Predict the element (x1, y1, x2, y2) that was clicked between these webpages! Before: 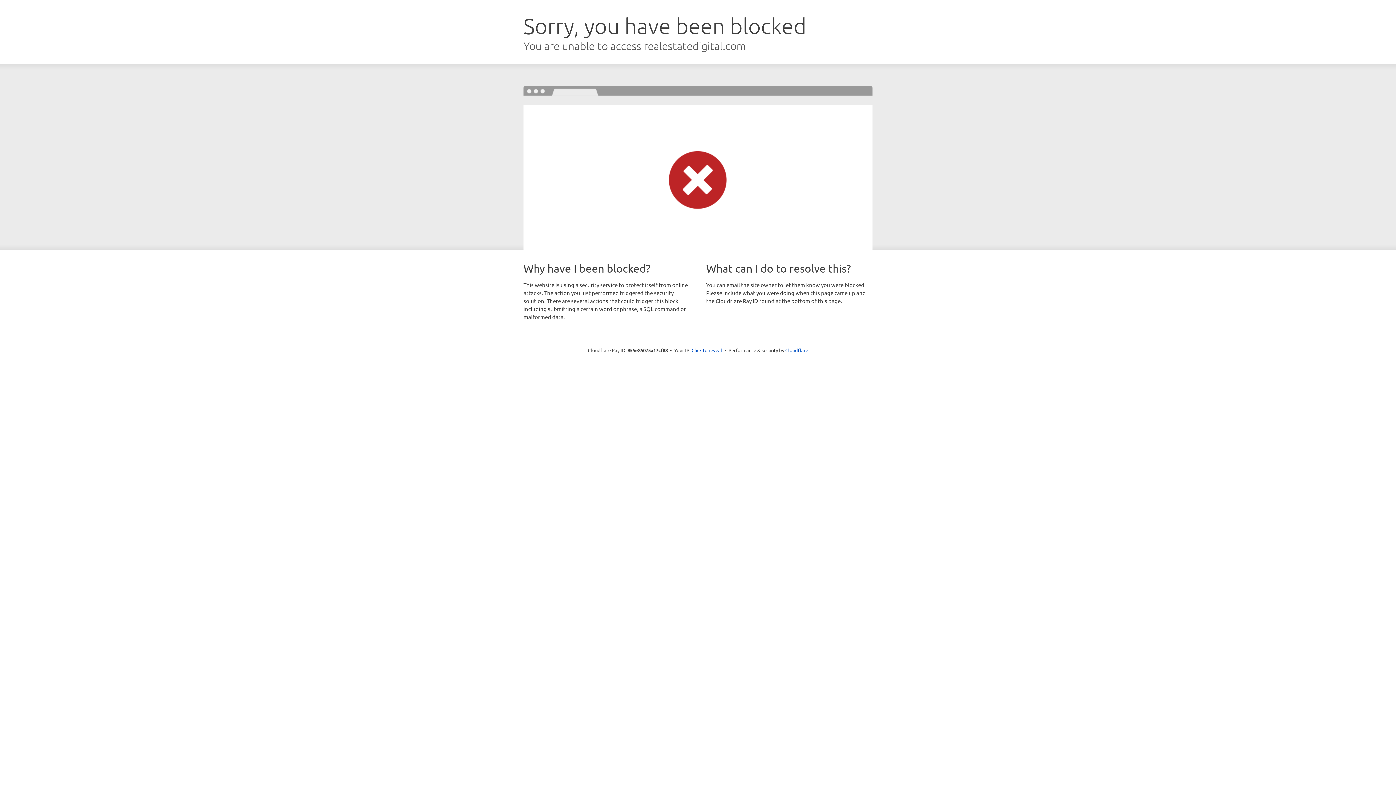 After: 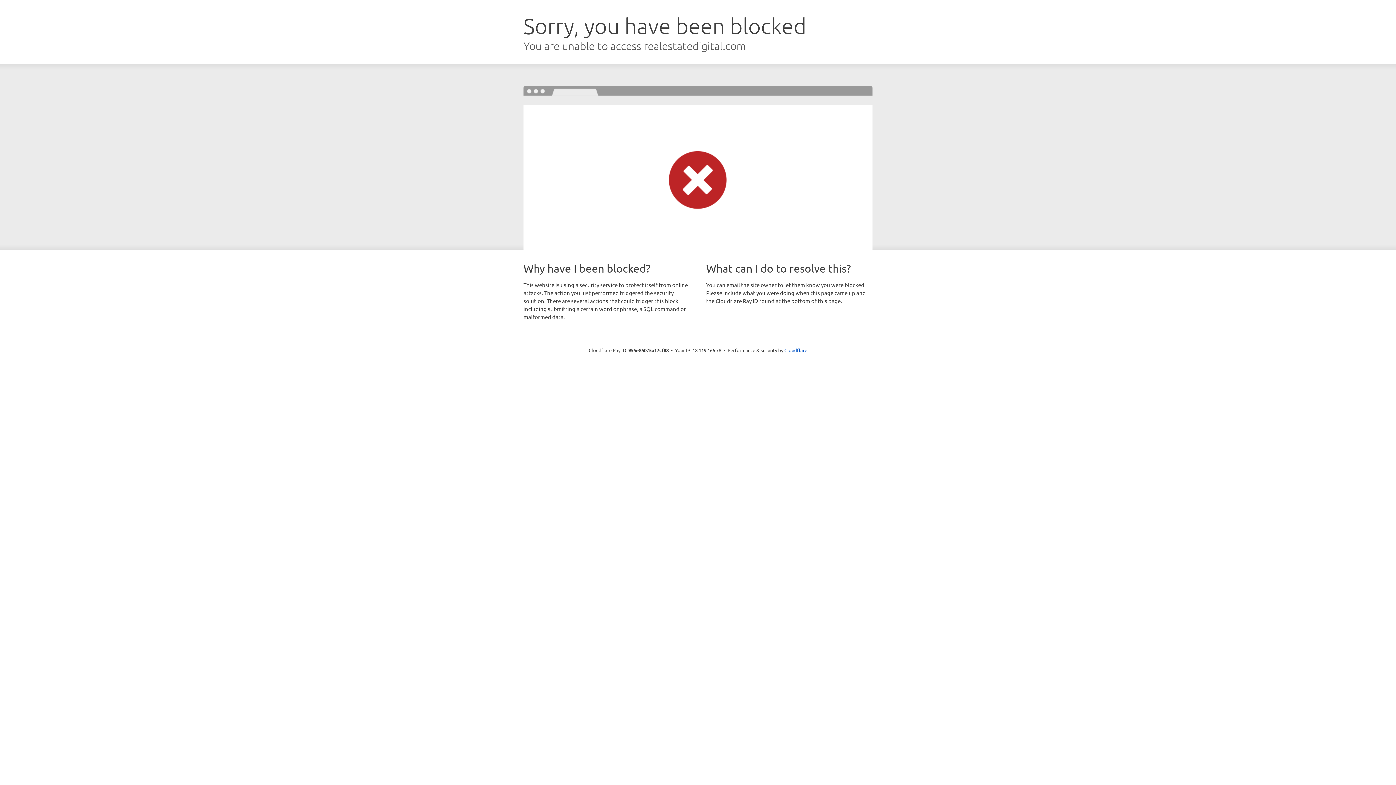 Action: label: Click to reveal bbox: (691, 346, 722, 353)